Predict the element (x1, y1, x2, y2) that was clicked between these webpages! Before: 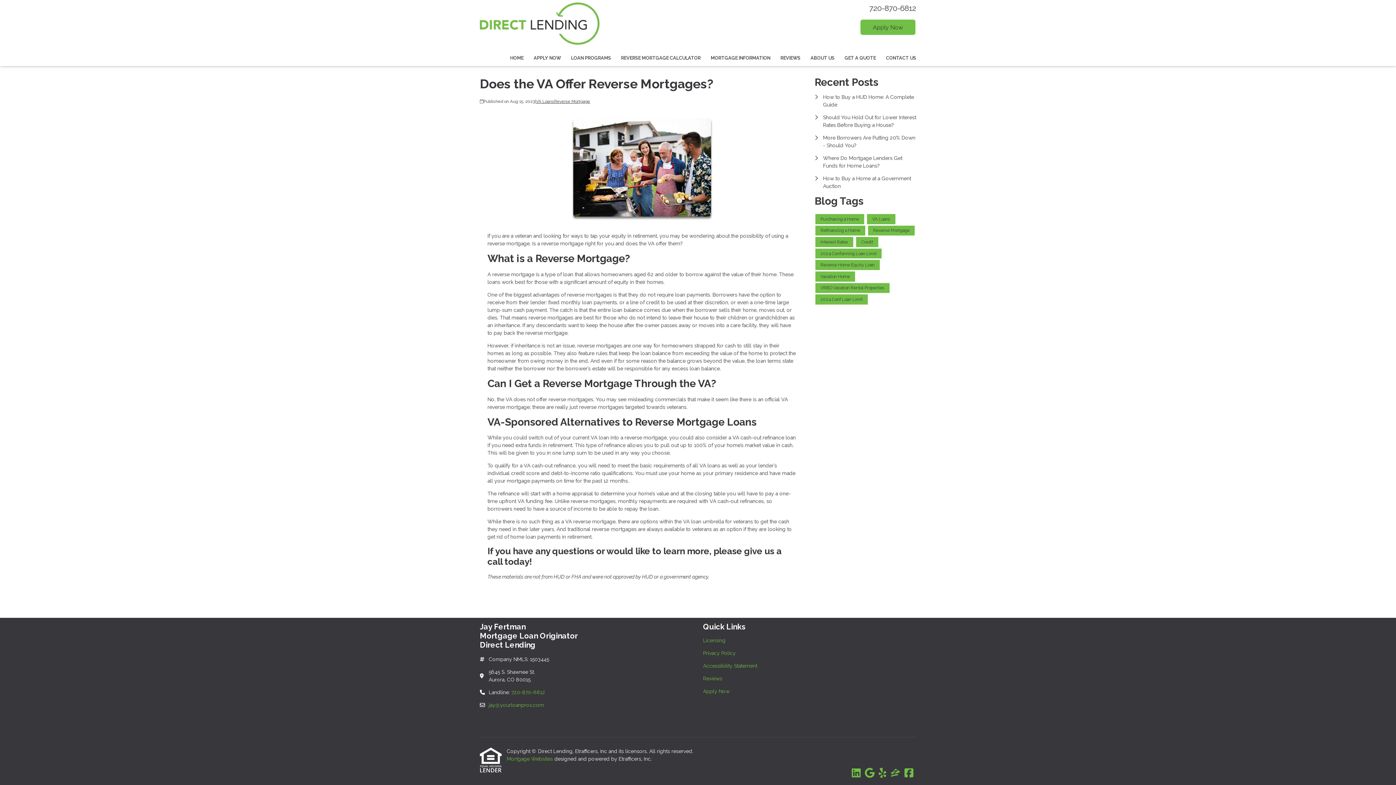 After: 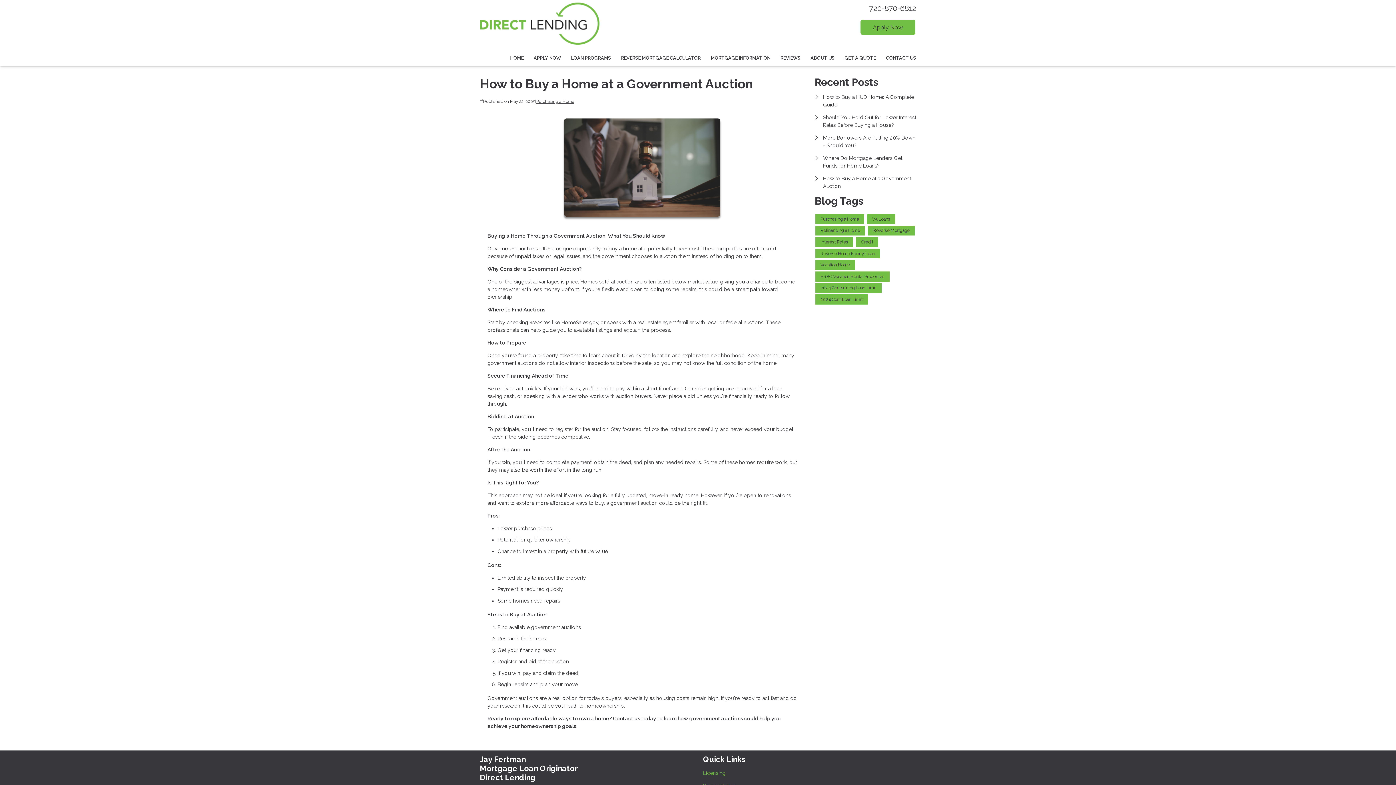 Action: label: How to Buy a Home at a Government Auction bbox: (814, 174, 916, 190)